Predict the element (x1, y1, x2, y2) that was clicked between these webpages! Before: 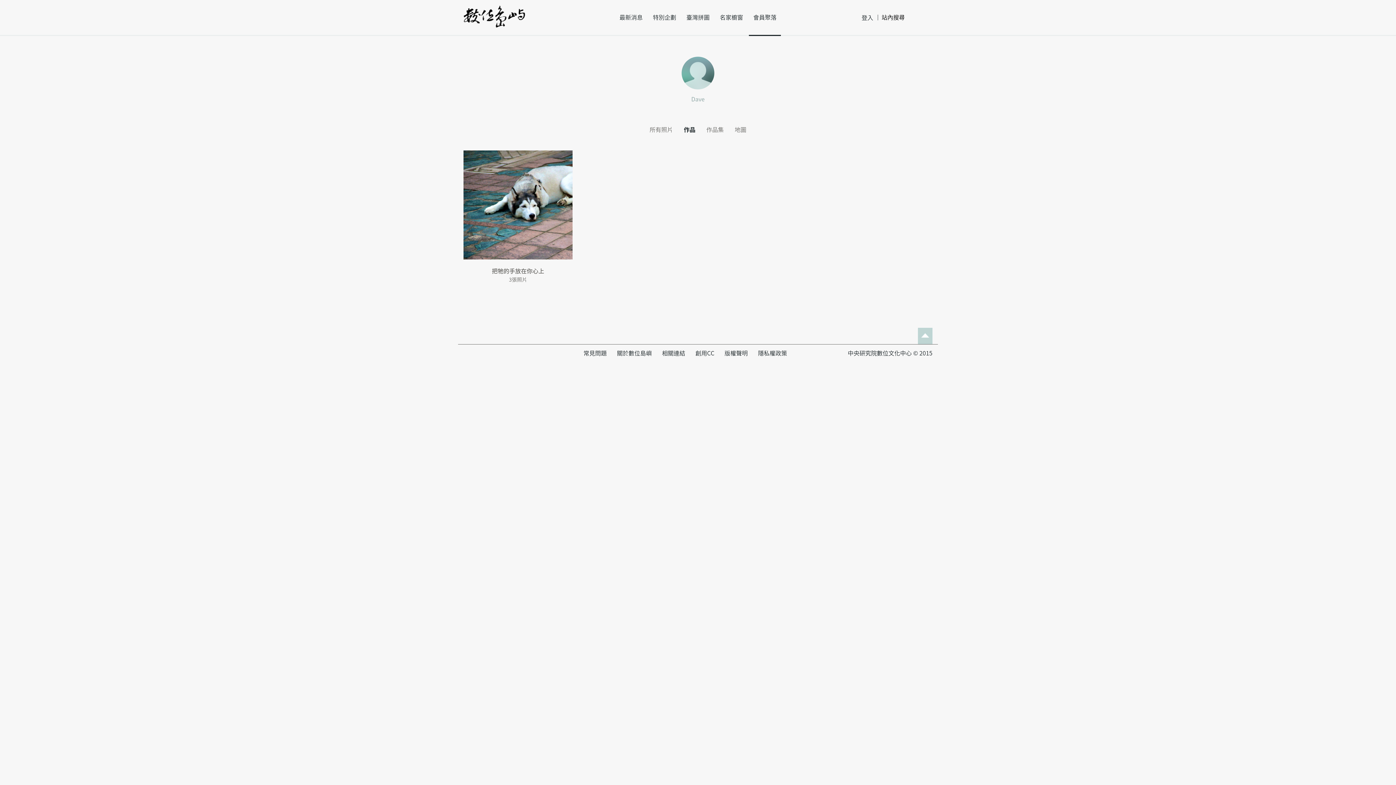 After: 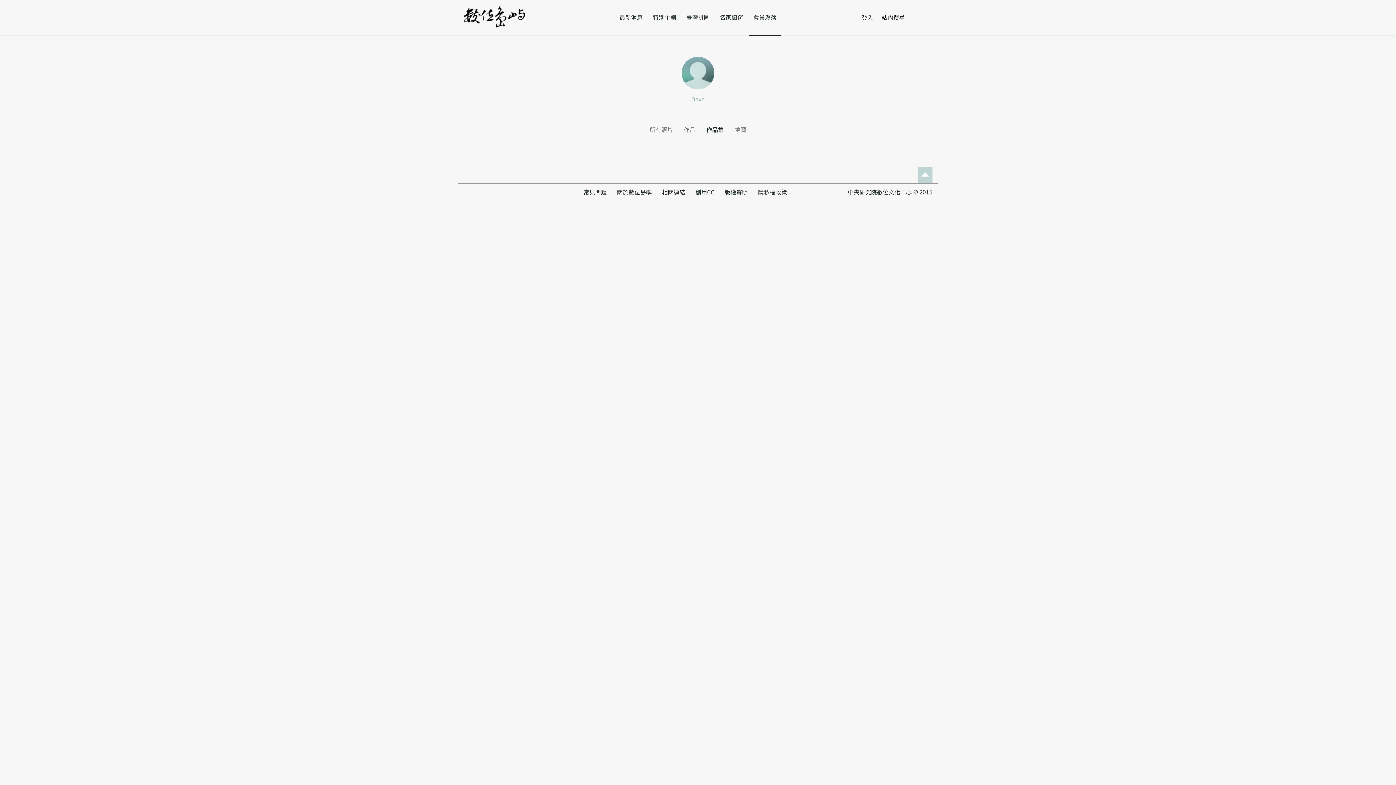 Action: label: 作品集 bbox: (706, 126, 724, 132)